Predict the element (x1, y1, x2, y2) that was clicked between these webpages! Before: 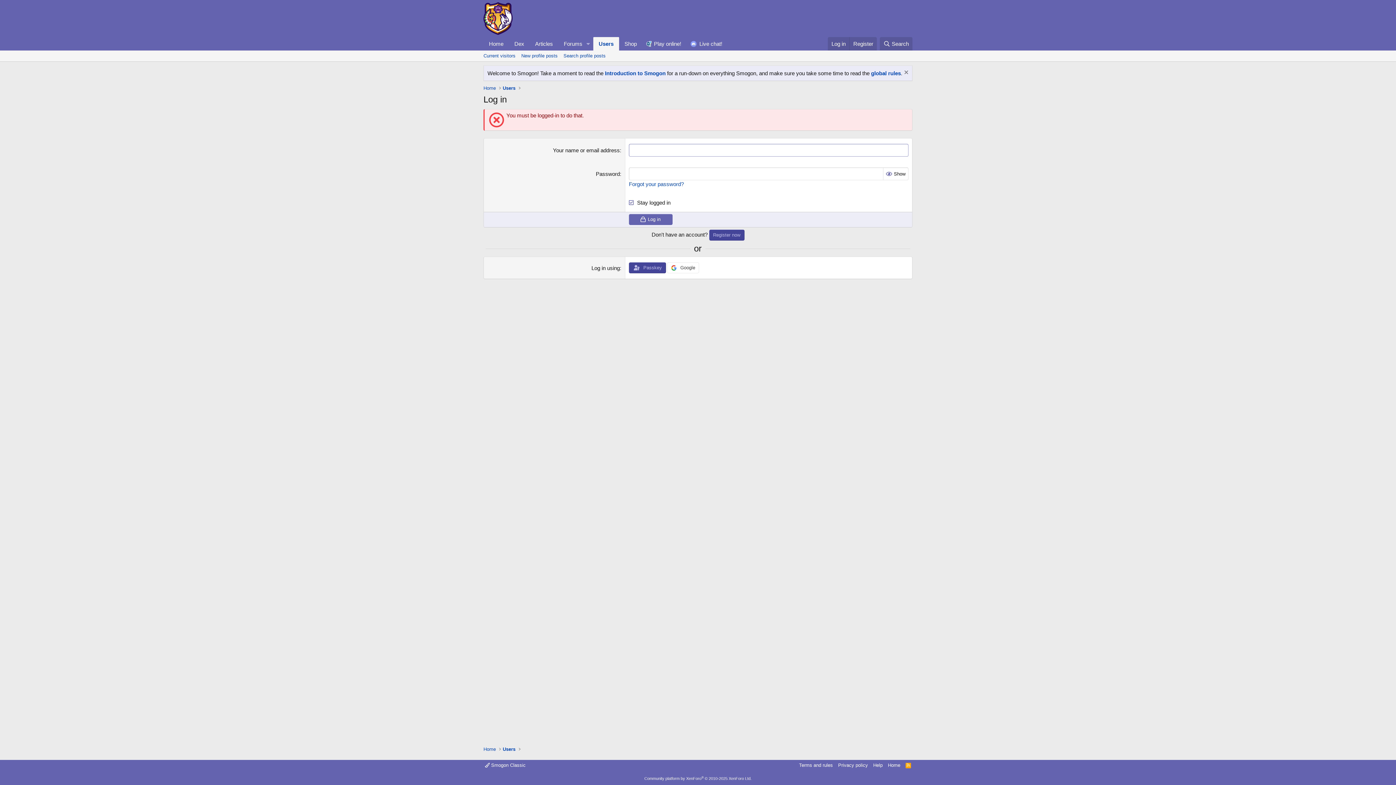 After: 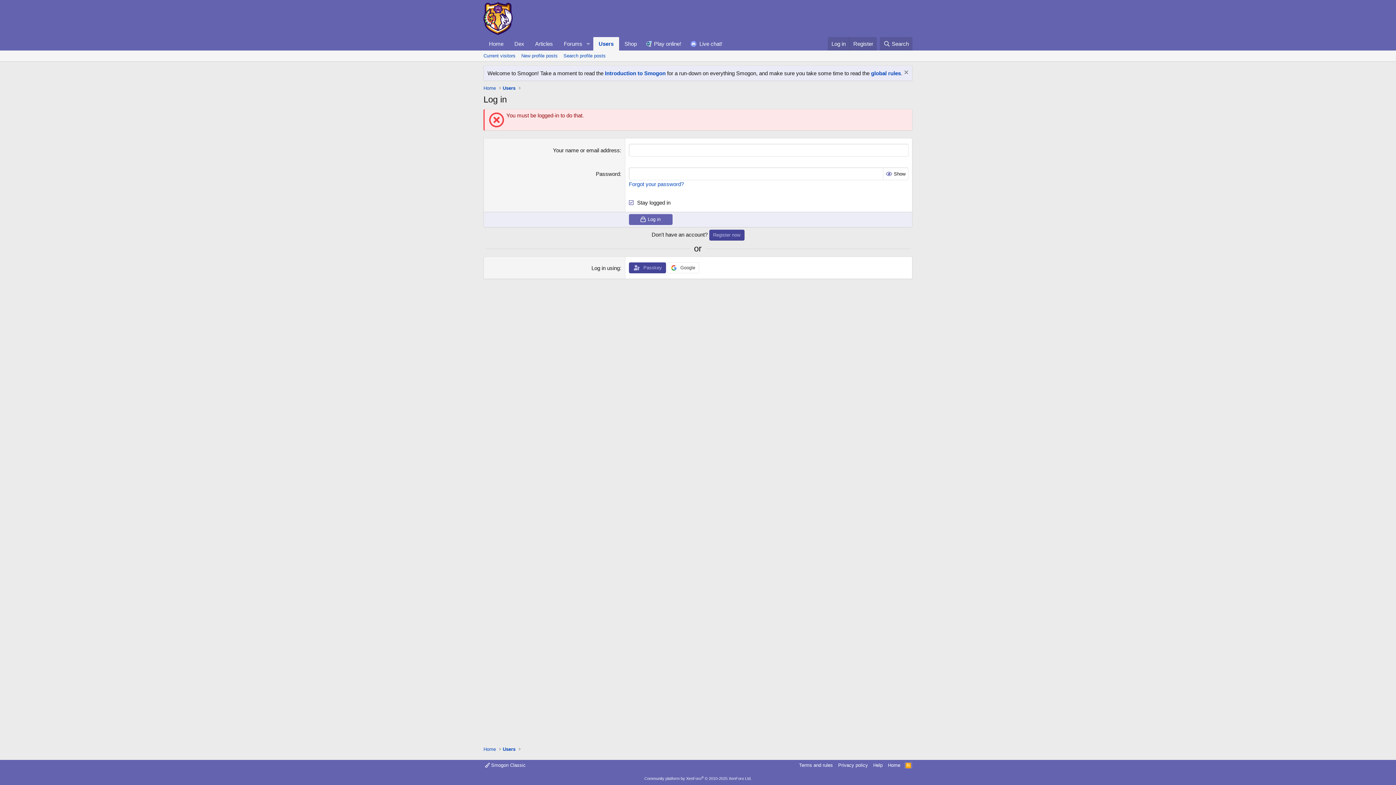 Action: label: RSS bbox: (904, 762, 912, 769)